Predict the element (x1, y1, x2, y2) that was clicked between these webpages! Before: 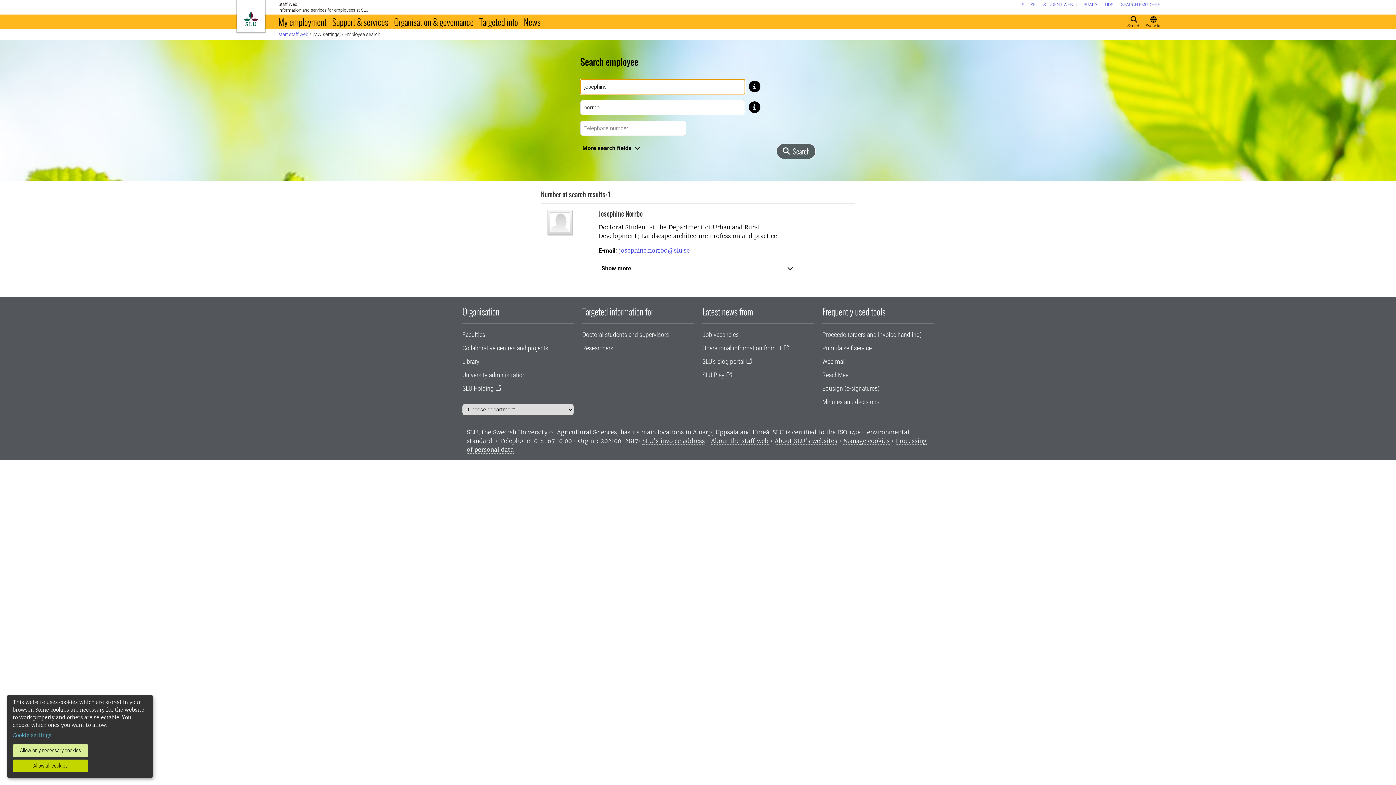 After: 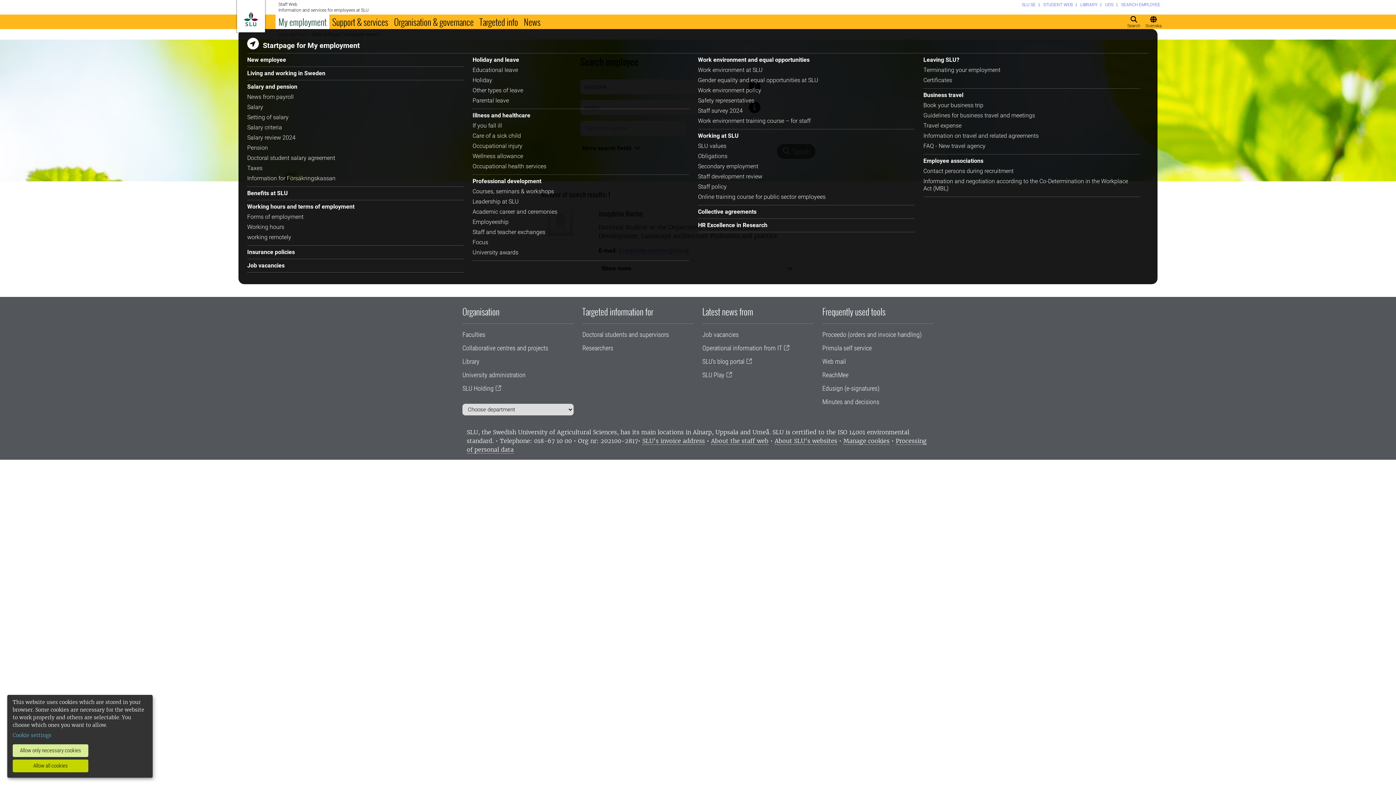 Action: label: My employment bbox: (275, 14, 329, 29)